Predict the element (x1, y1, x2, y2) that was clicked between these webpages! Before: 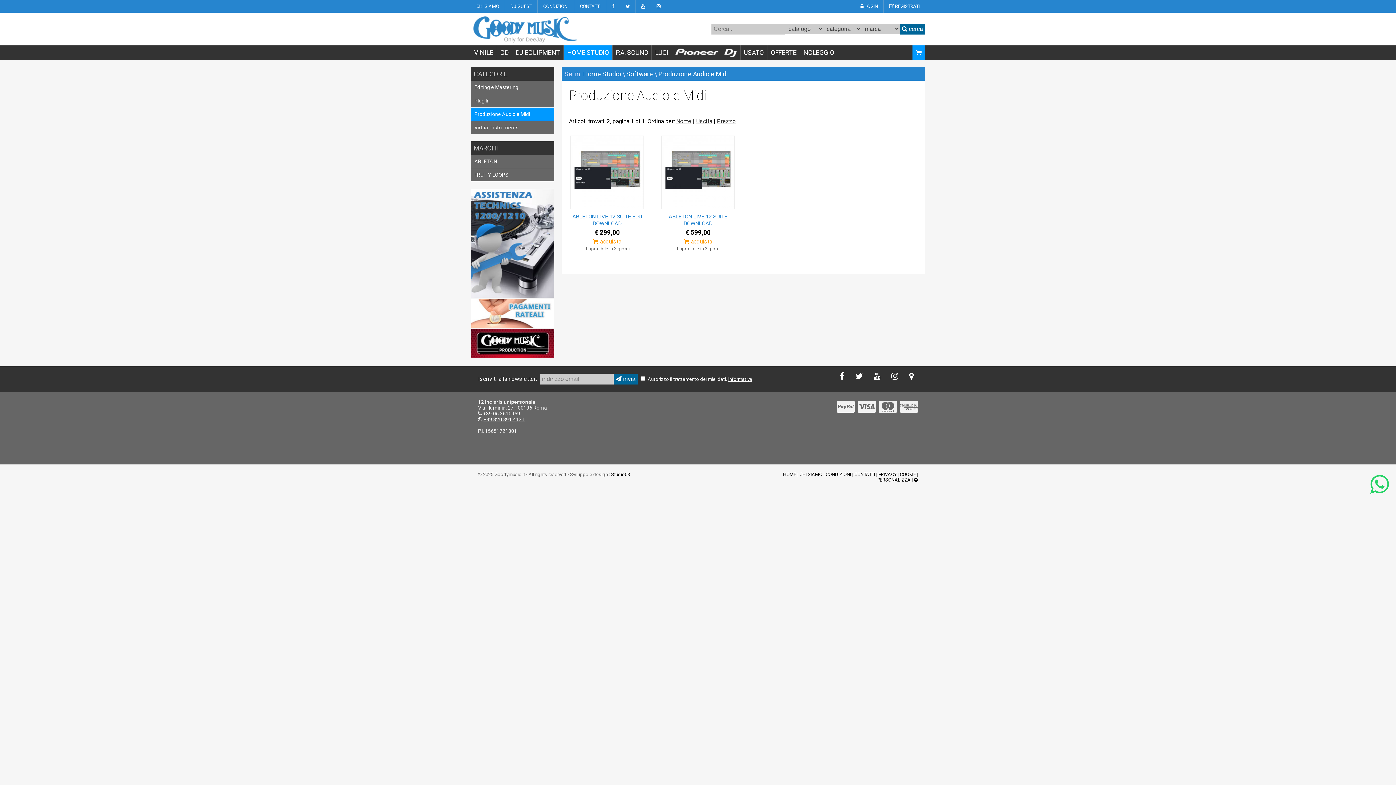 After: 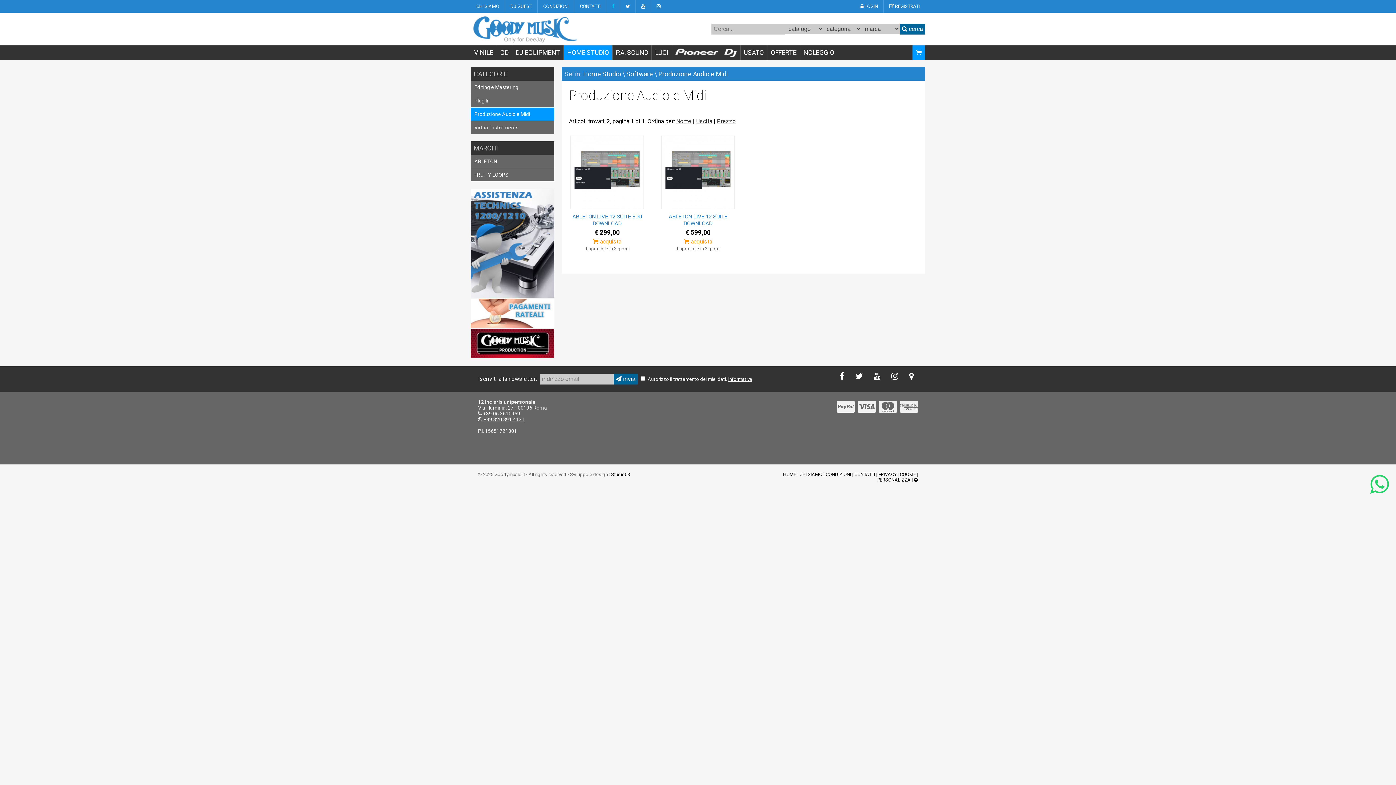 Action: bbox: (606, 0, 620, 12)